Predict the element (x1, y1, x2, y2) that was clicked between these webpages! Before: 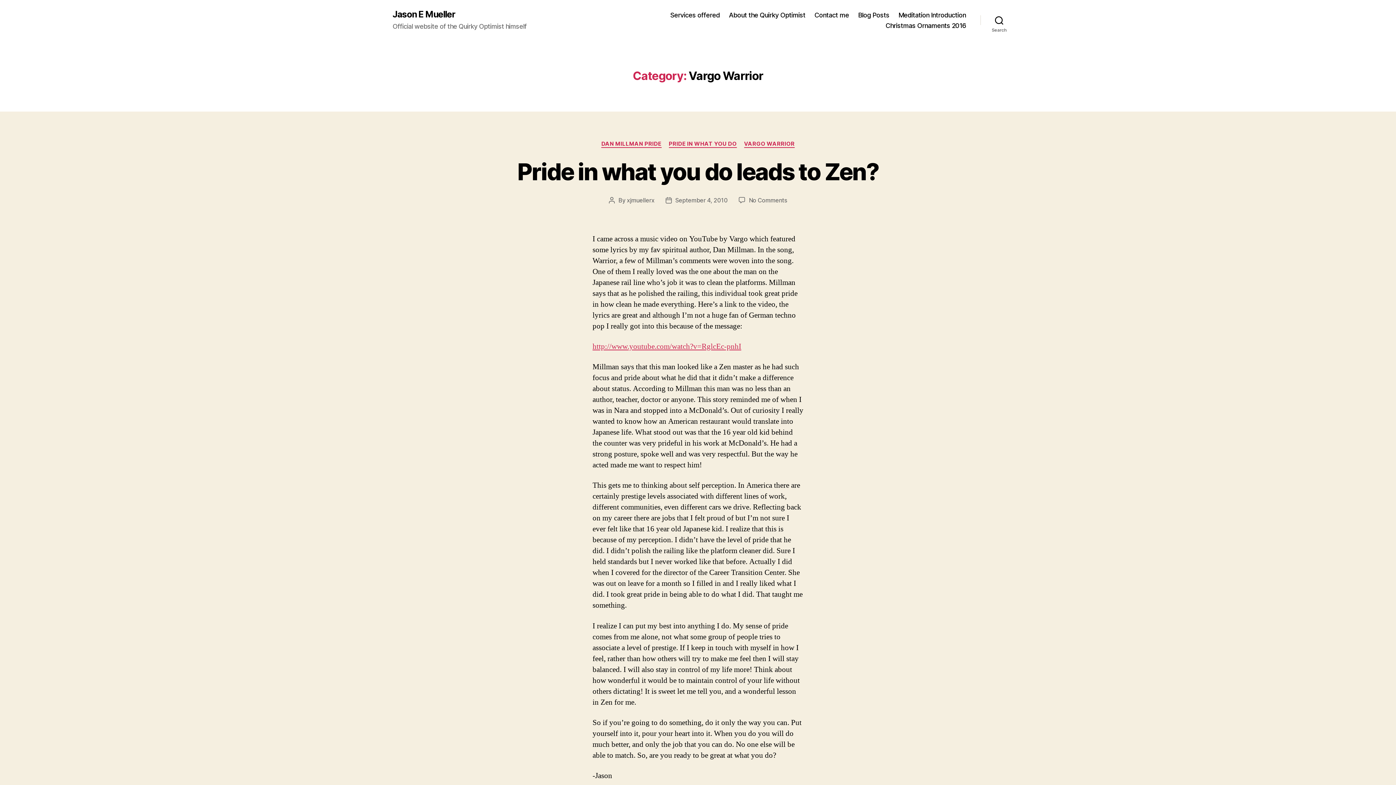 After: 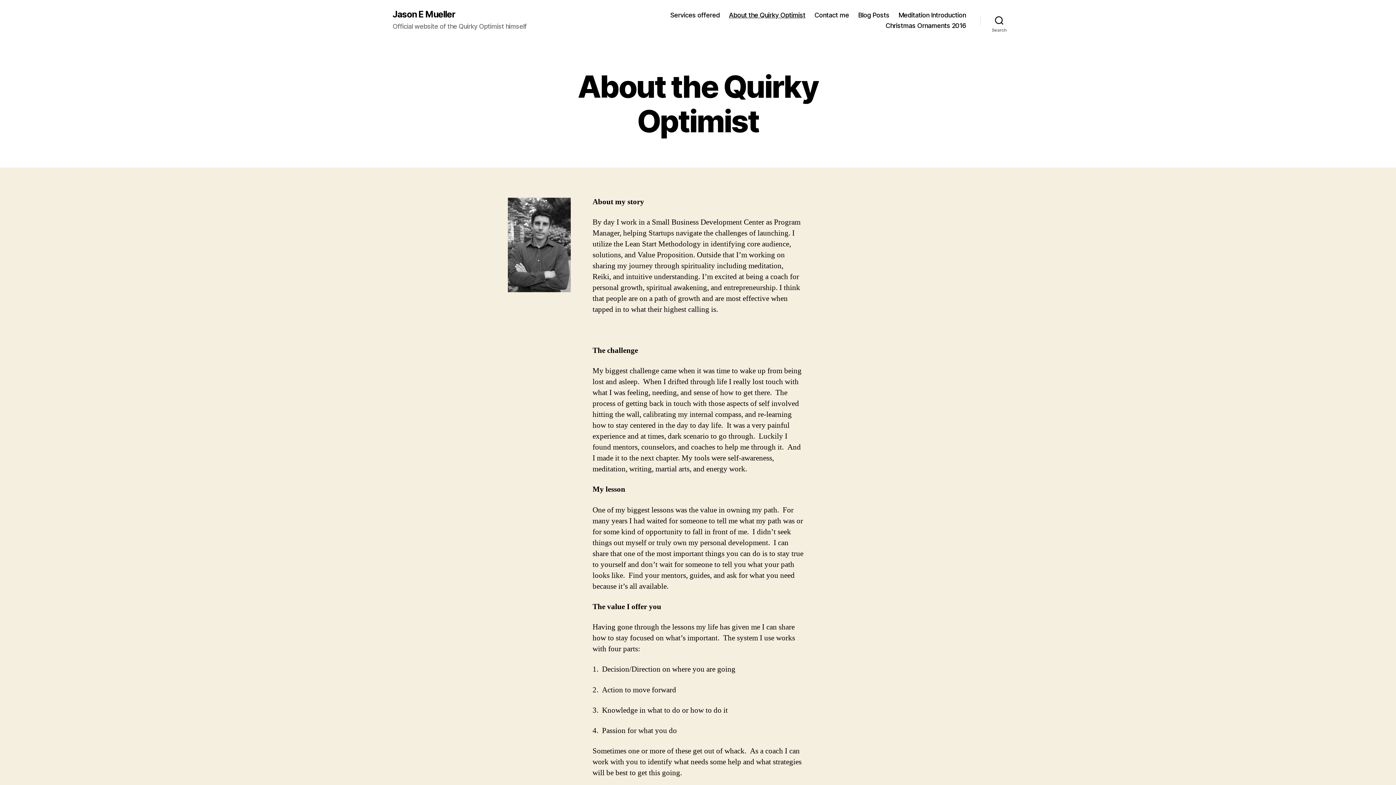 Action: label: About the Quirky Optimist bbox: (729, 11, 805, 18)